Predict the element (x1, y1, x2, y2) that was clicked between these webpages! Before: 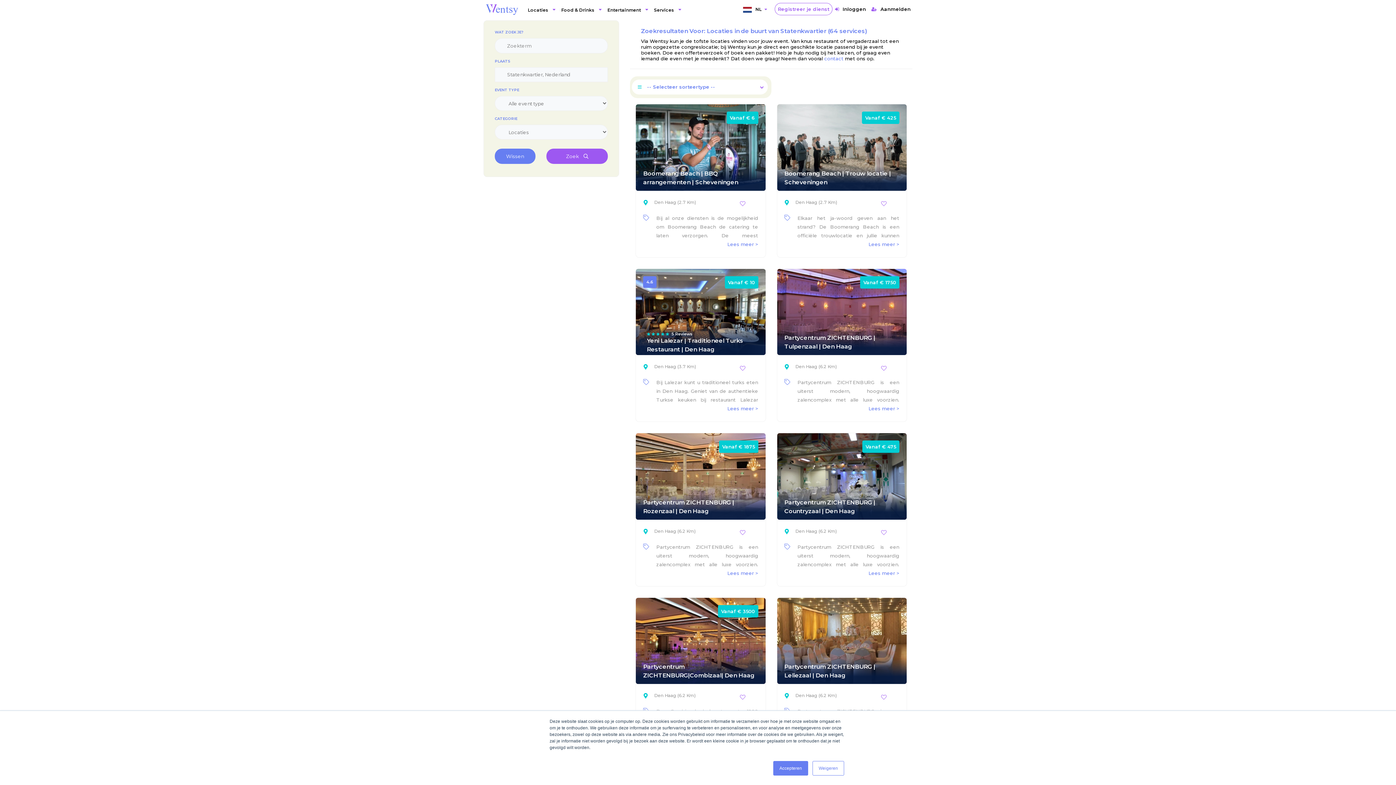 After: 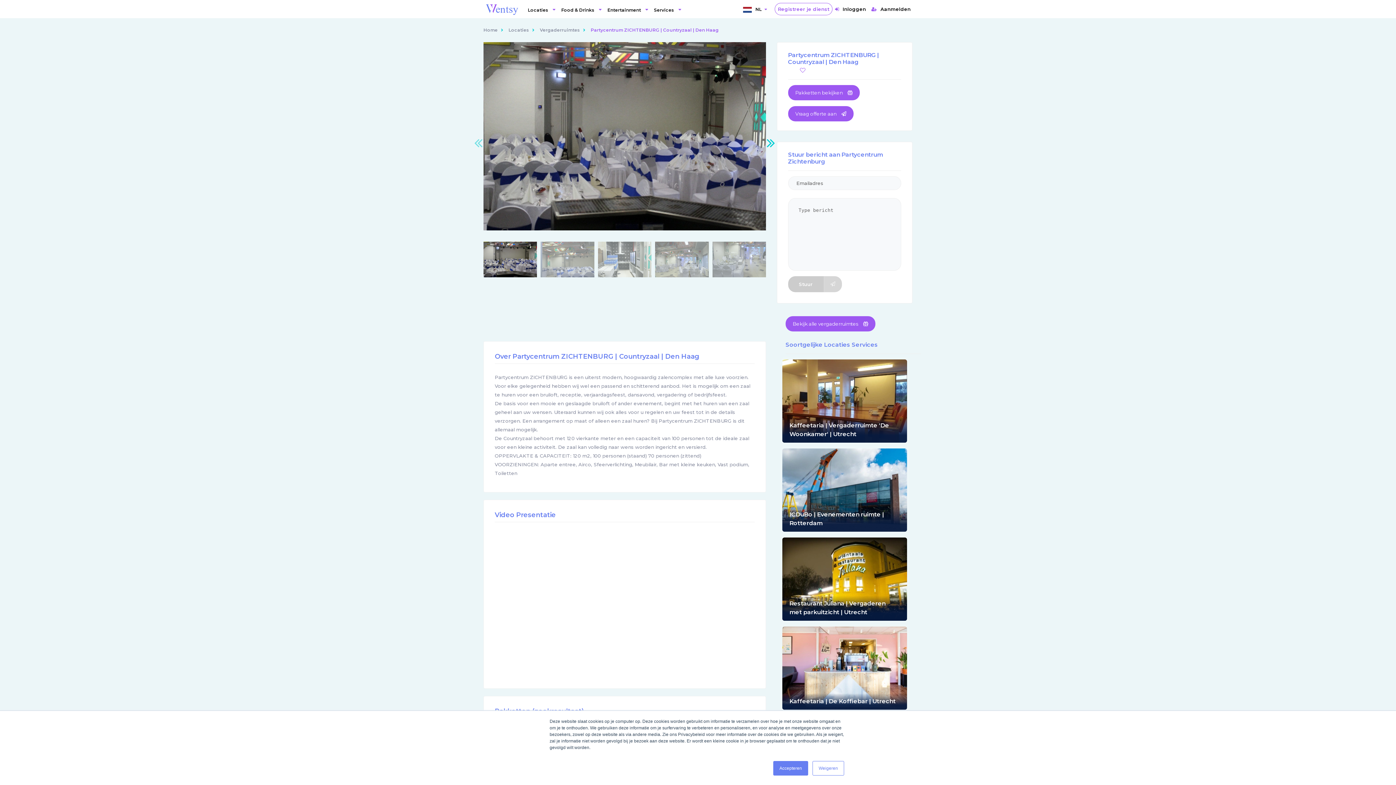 Action: bbox: (777, 473, 906, 479)